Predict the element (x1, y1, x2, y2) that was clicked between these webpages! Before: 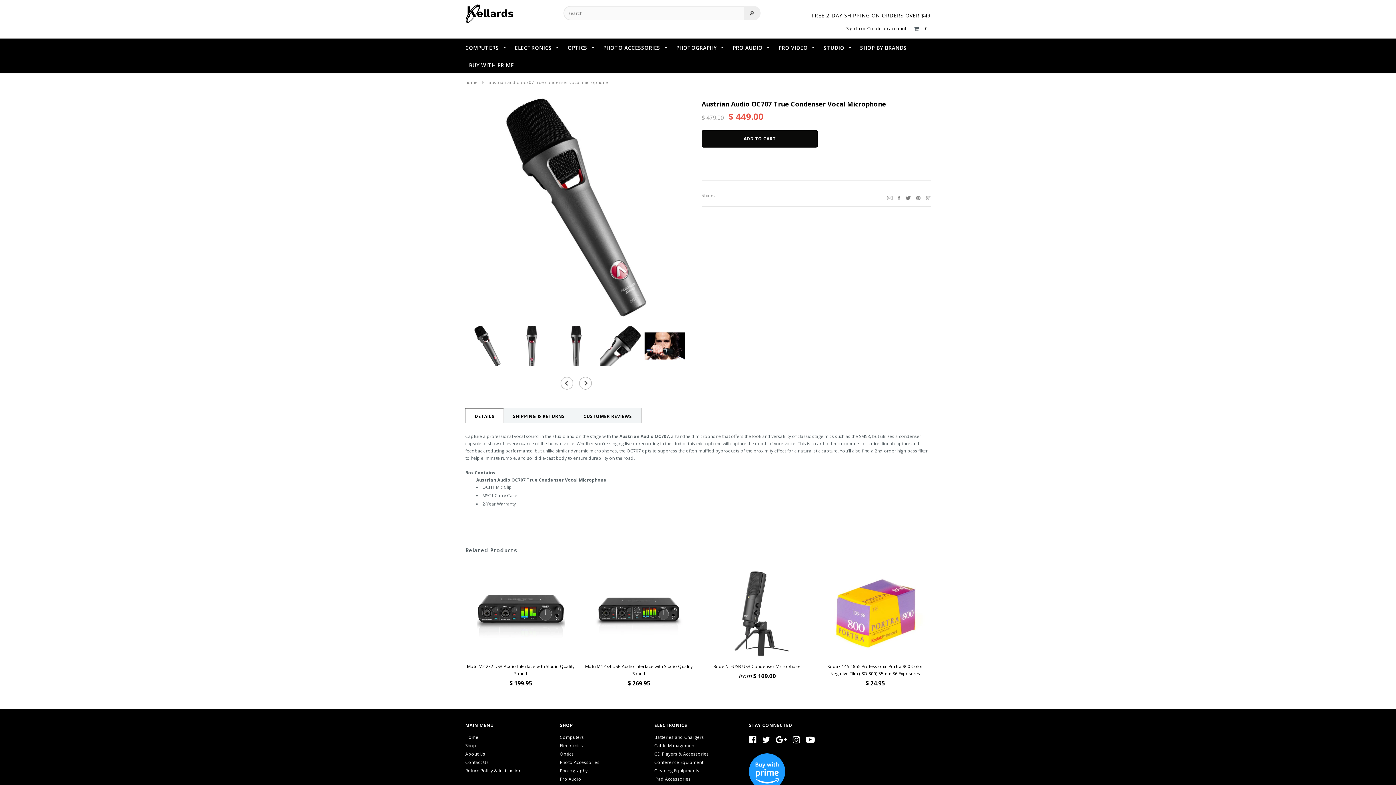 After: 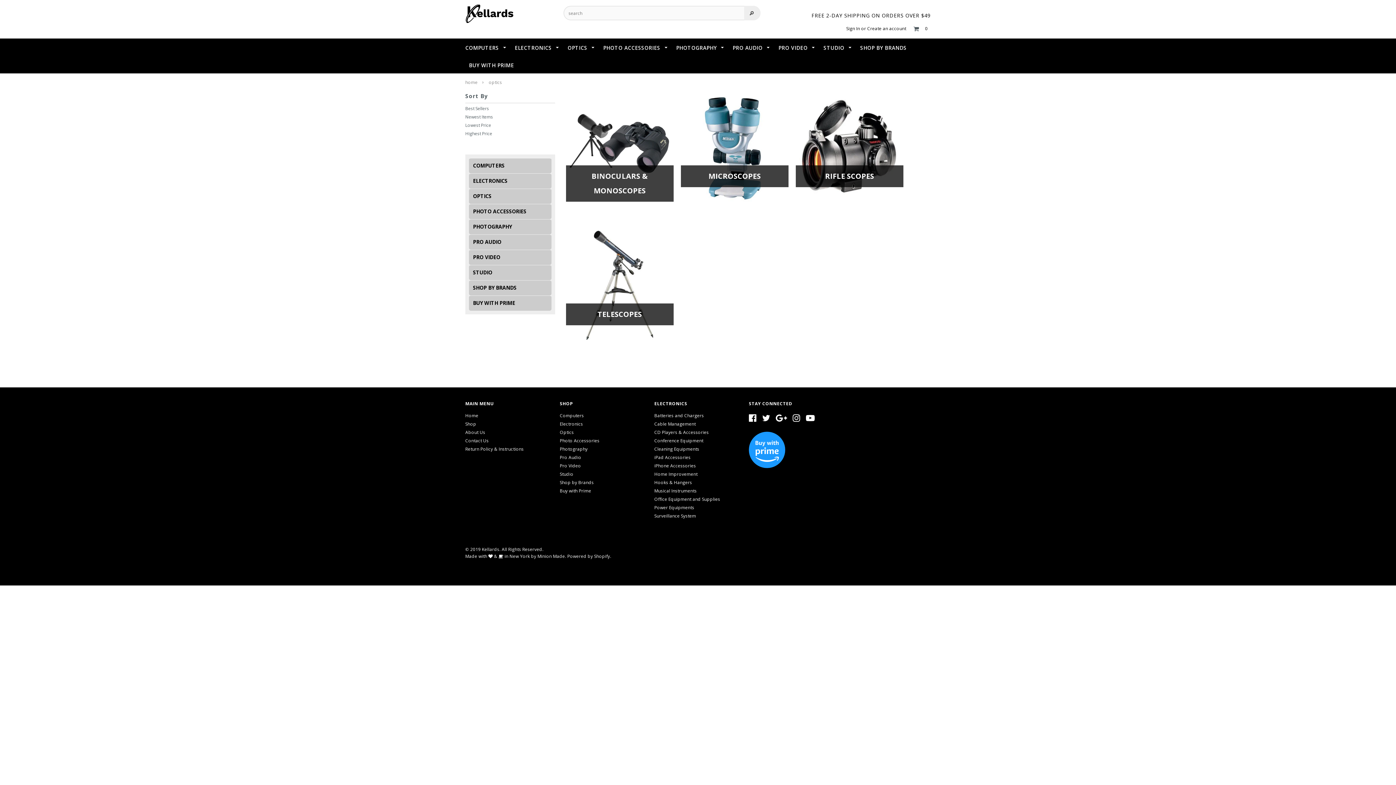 Action: bbox: (560, 751, 573, 757) label: Optics